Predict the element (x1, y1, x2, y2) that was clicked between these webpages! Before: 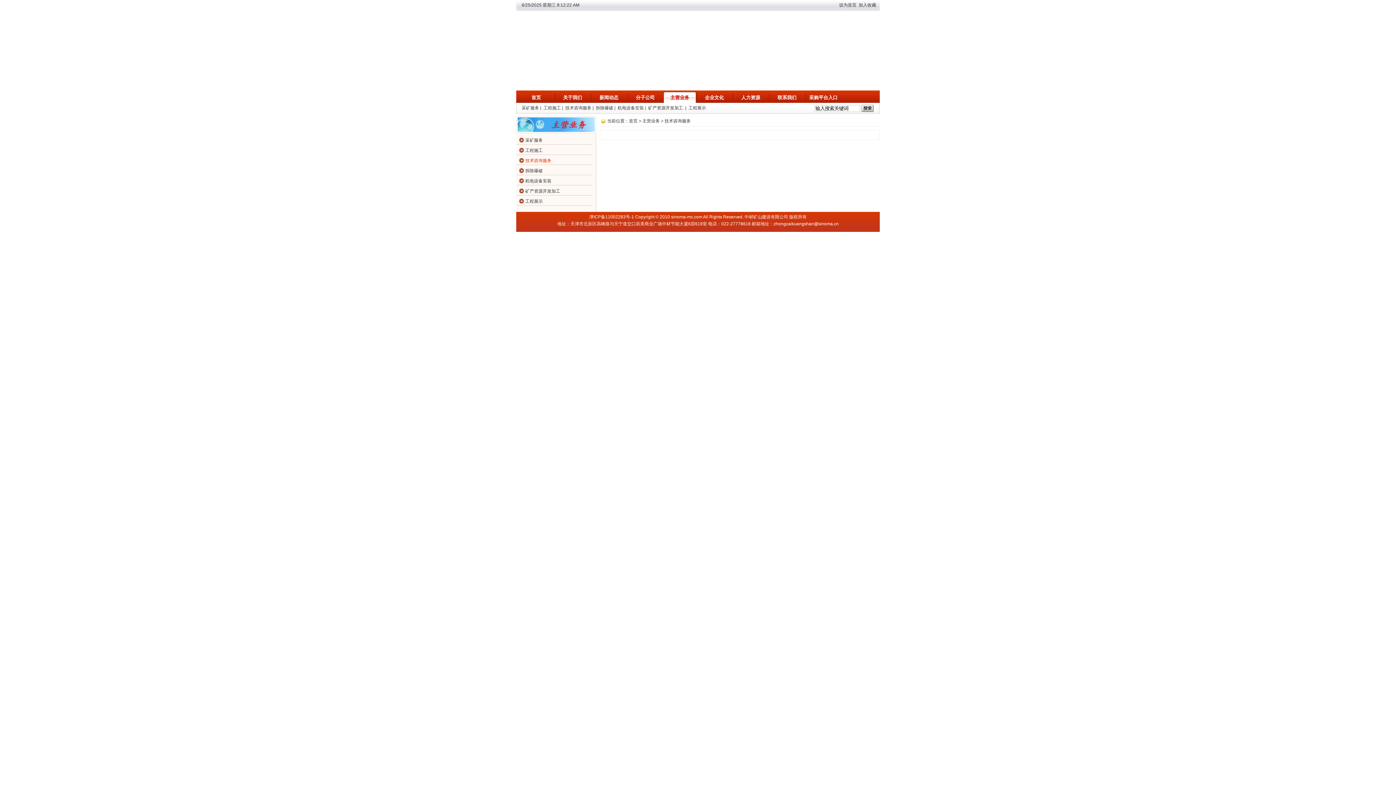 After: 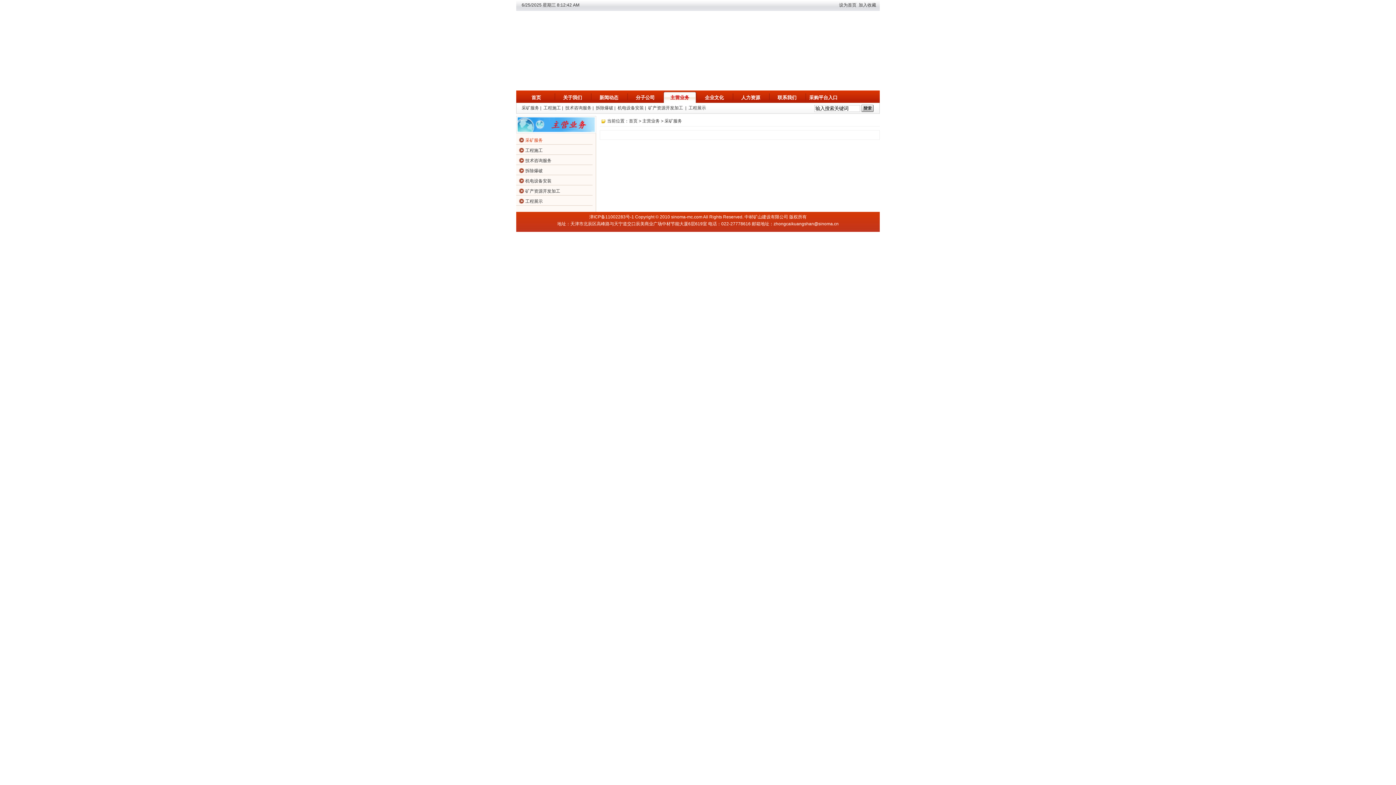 Action: label: 采矿服务 bbox: (521, 105, 539, 110)